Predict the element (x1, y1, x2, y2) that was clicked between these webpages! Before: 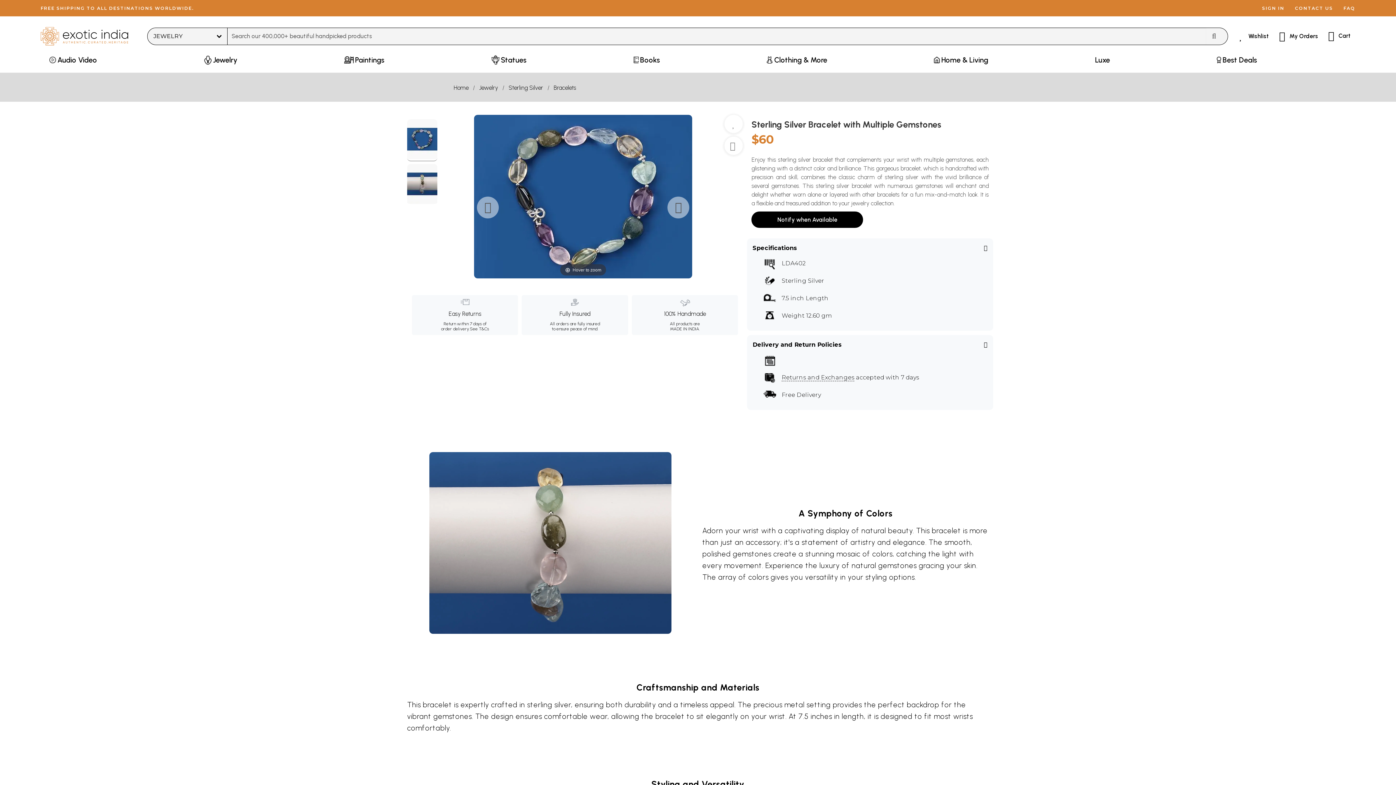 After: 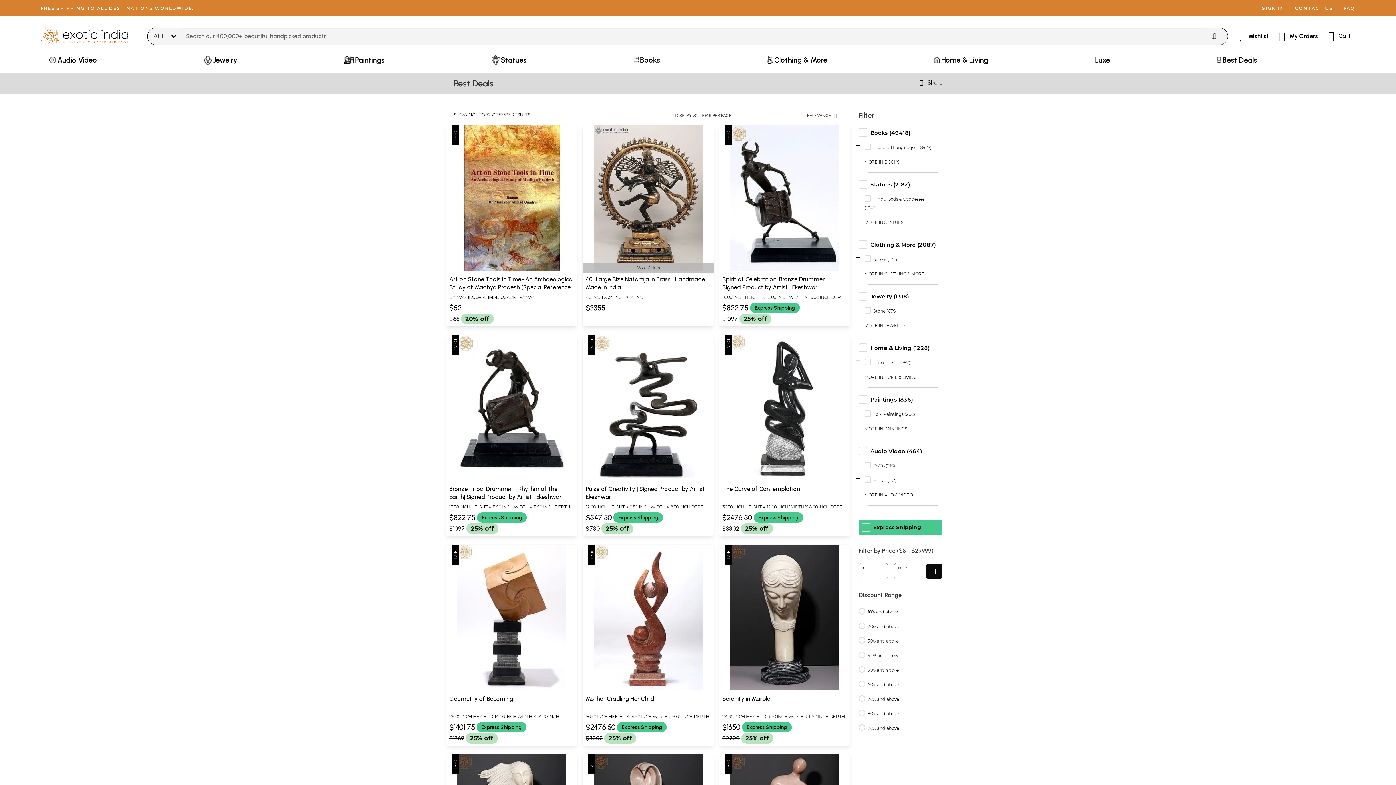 Action: label: Best Deals bbox: (1212, 53, 1261, 72)